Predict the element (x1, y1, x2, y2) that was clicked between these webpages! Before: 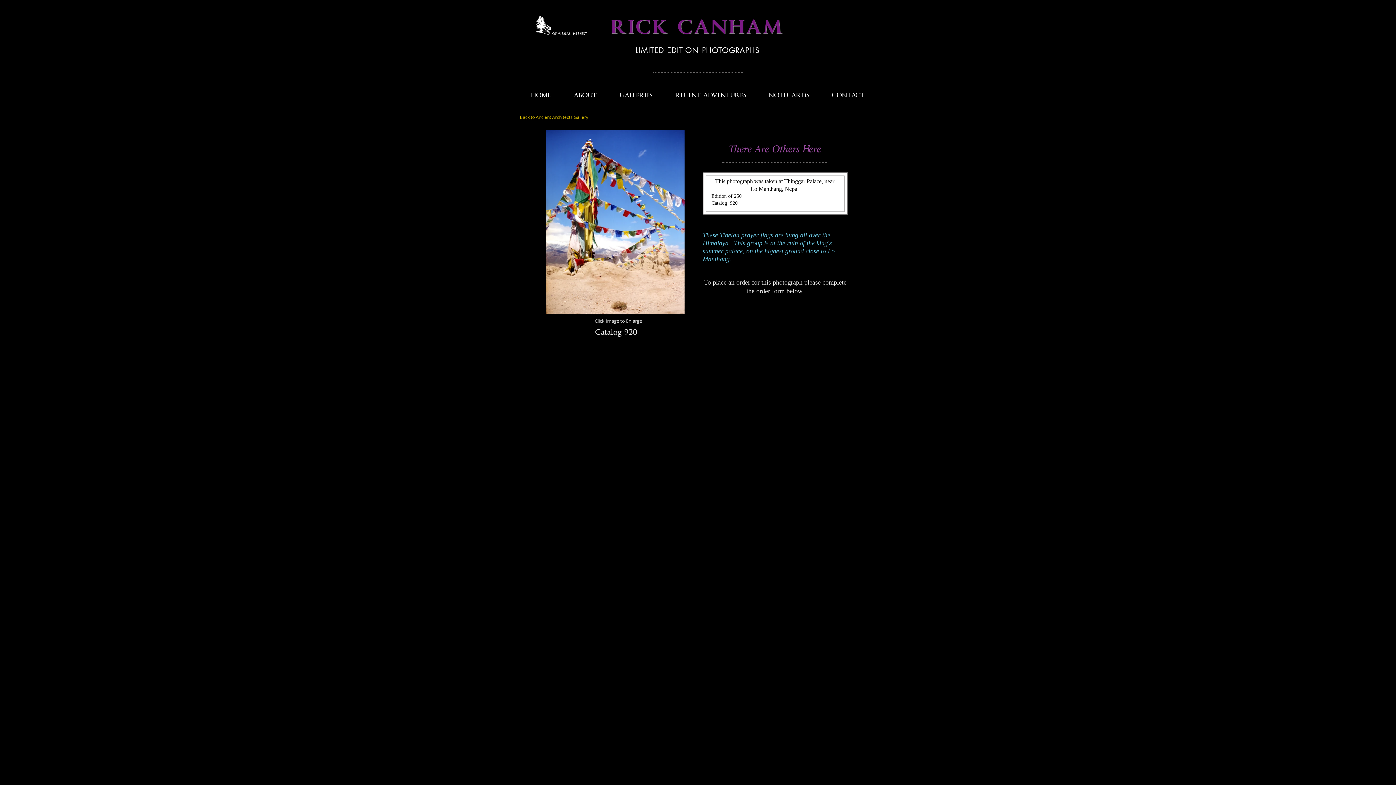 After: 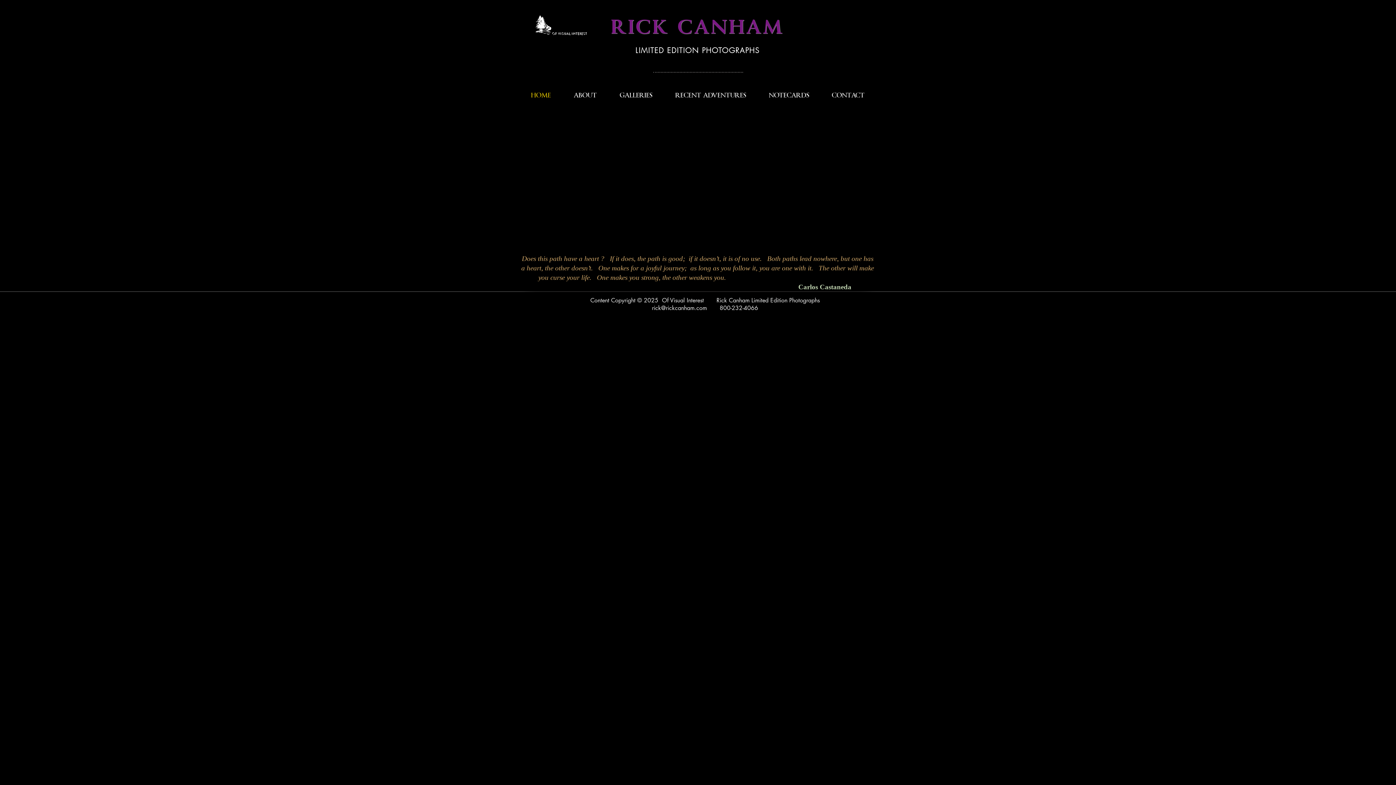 Action: bbox: (519, 89, 562, 100) label: HOME